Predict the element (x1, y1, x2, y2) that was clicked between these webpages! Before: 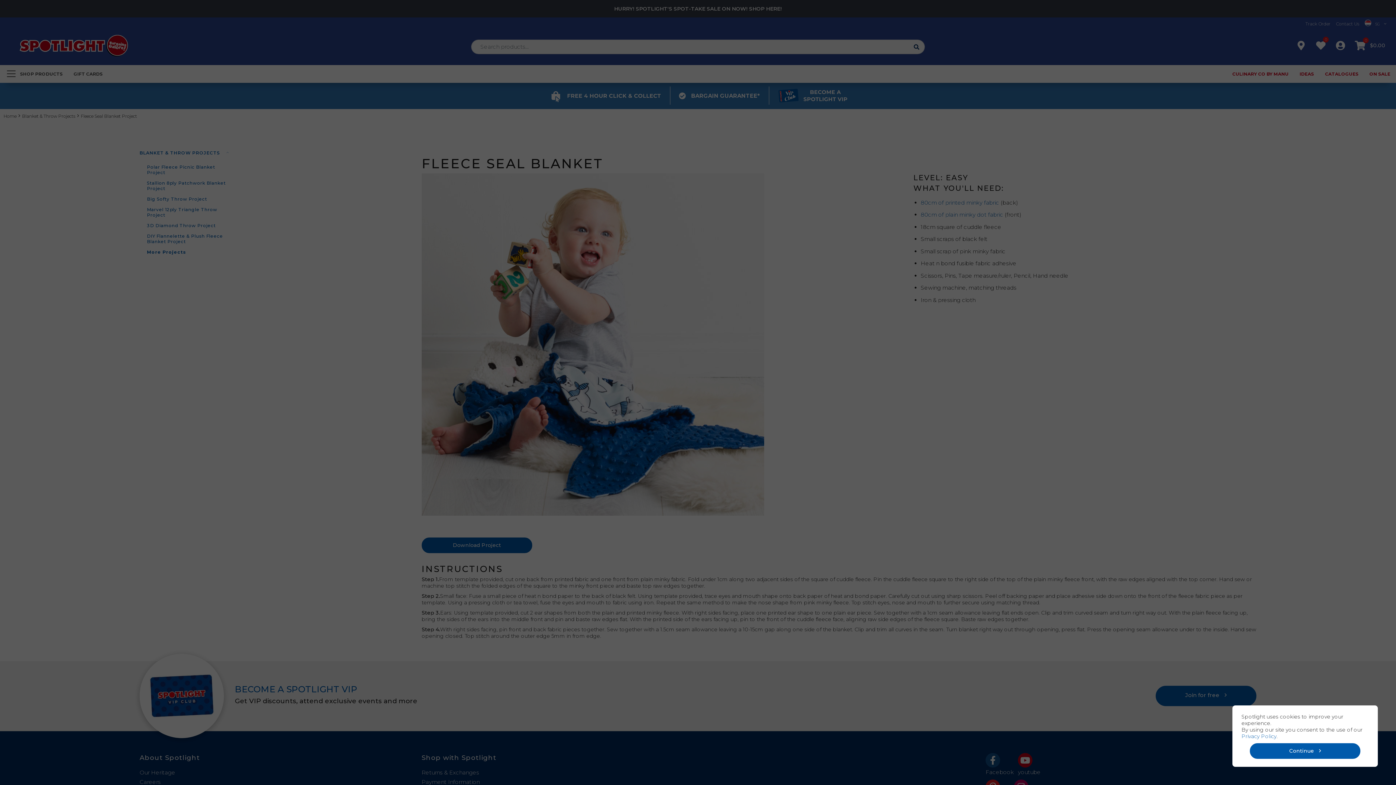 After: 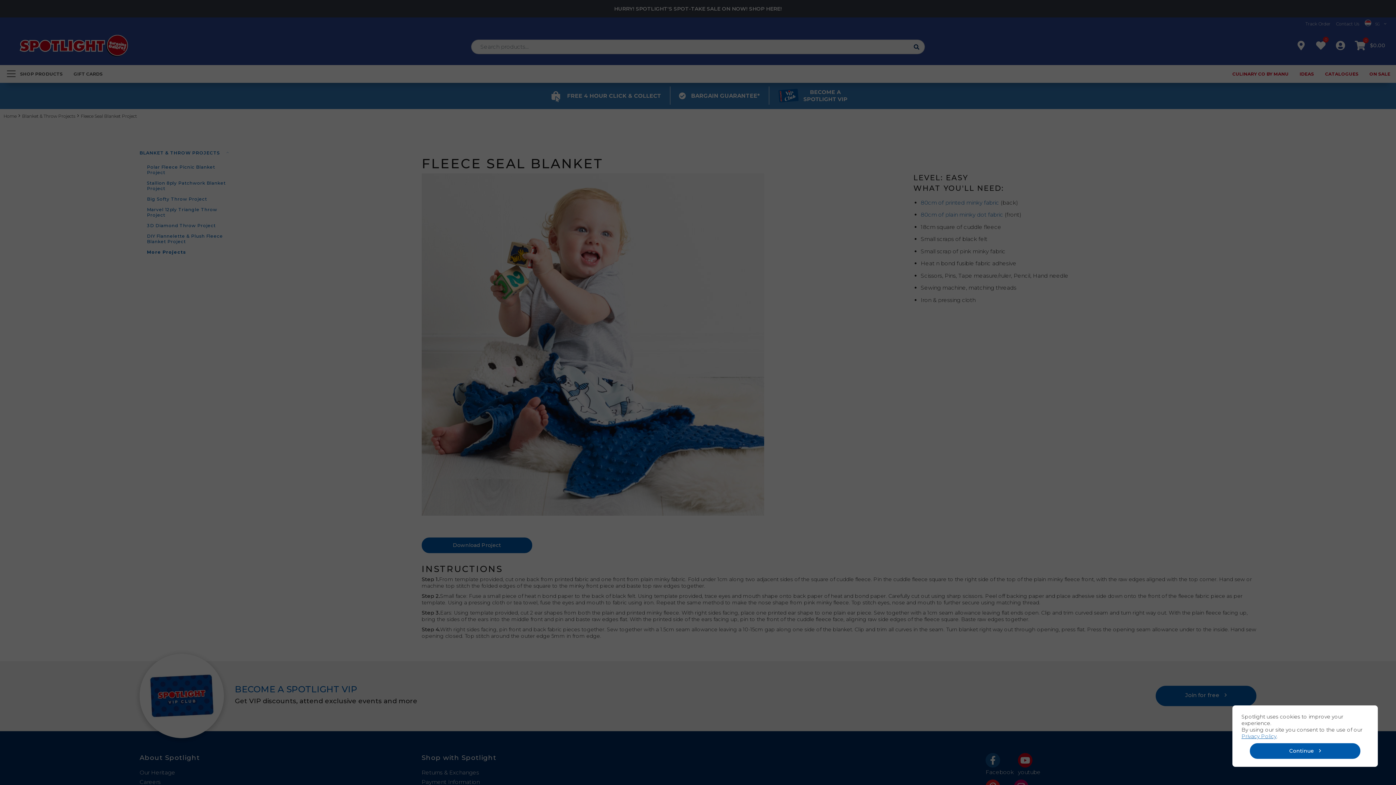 Action: label: Privacy Policy bbox: (1241, 733, 1276, 740)